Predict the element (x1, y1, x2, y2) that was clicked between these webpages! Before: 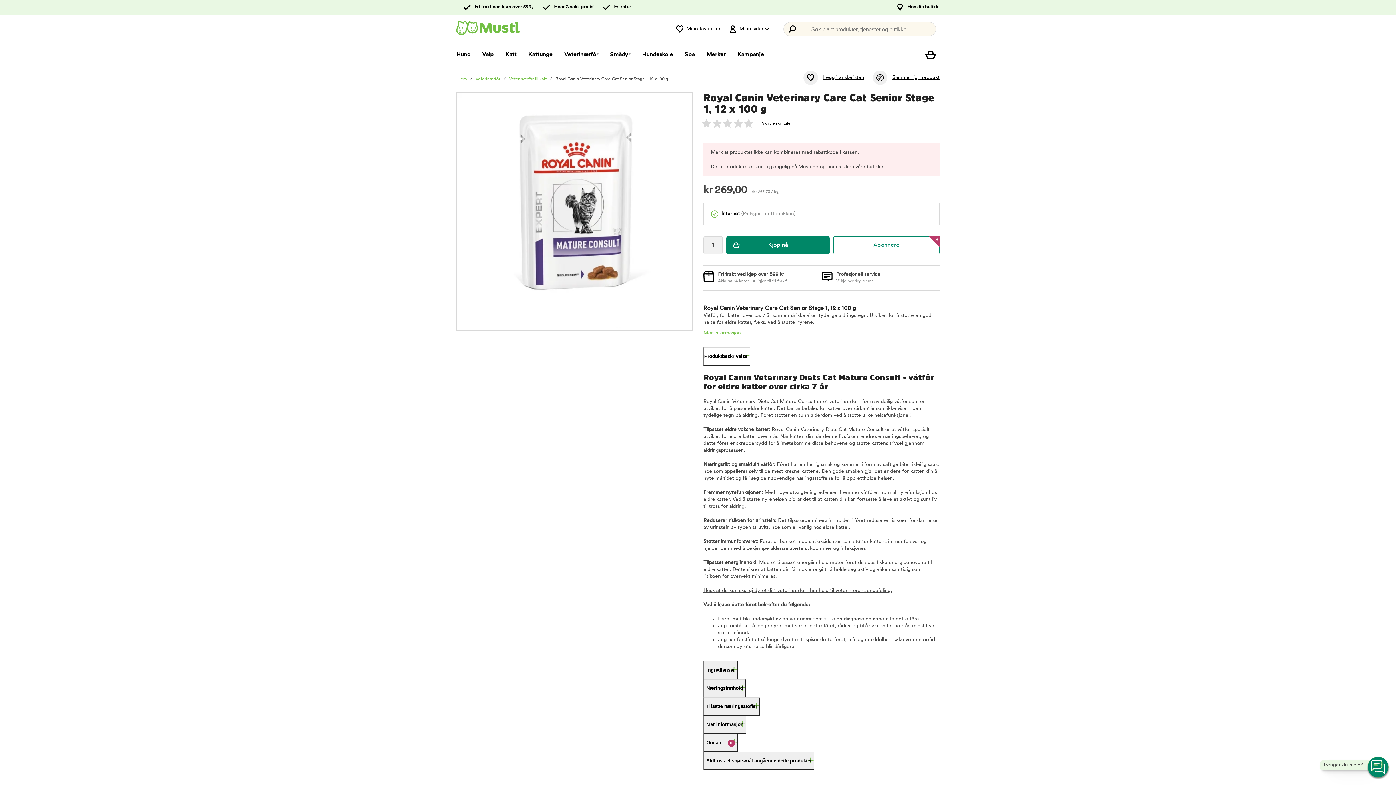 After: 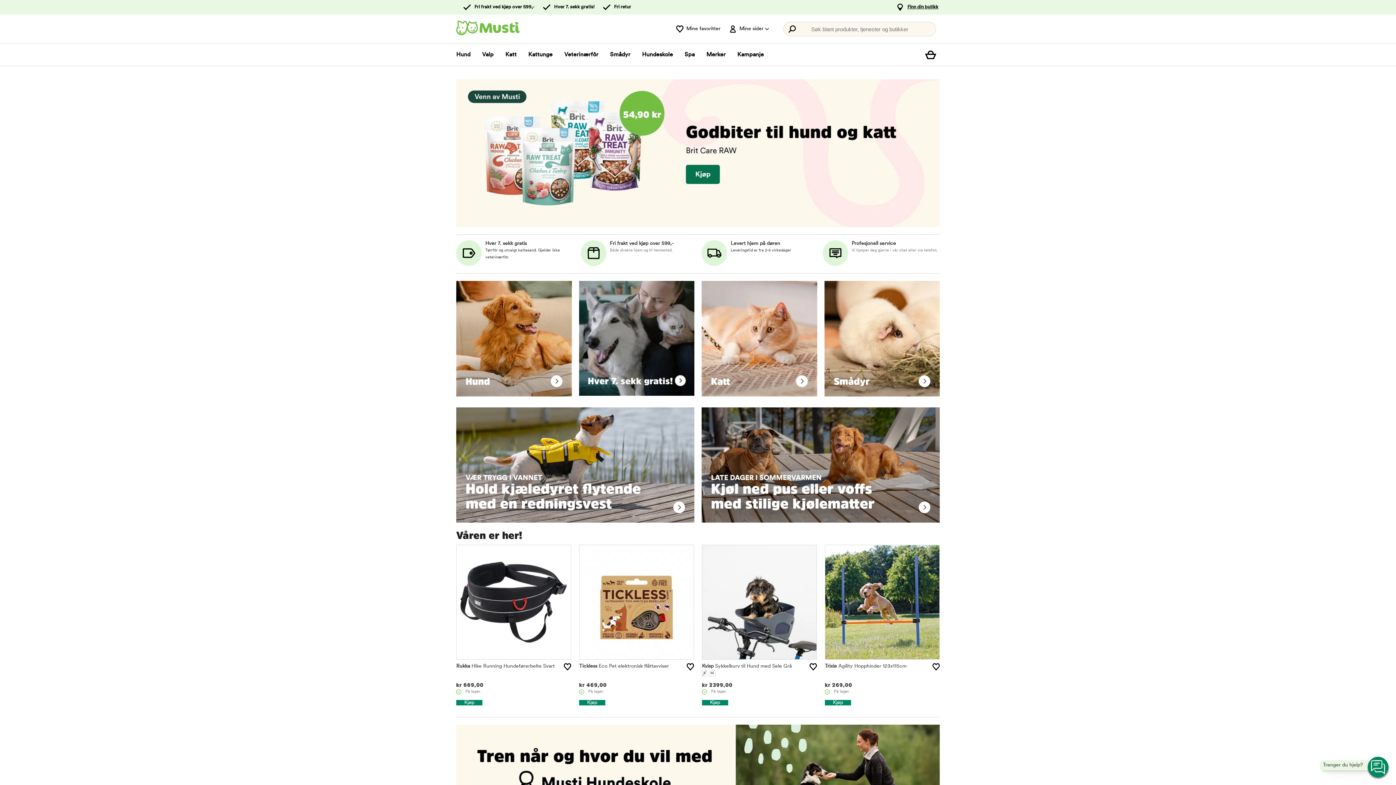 Action: bbox: (456, 20, 519, 37)